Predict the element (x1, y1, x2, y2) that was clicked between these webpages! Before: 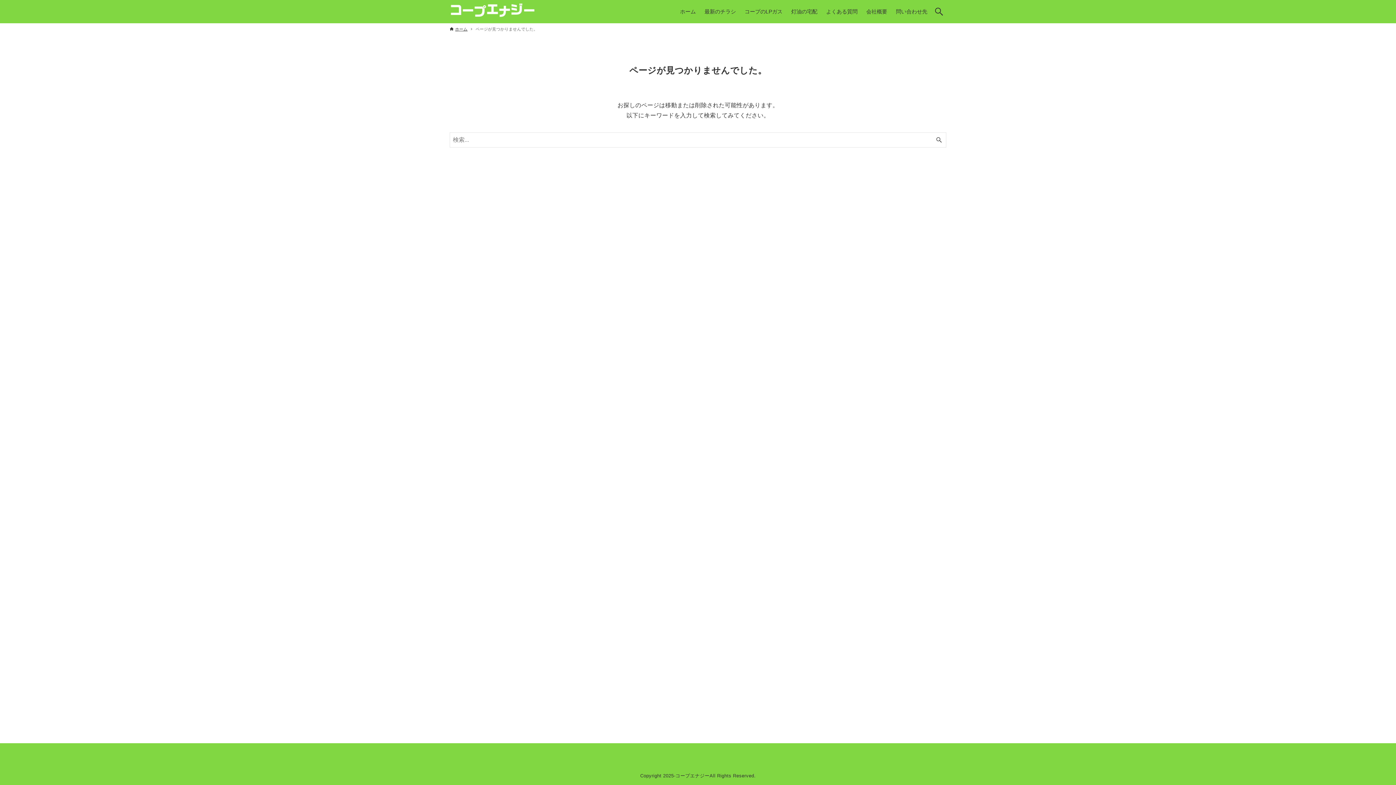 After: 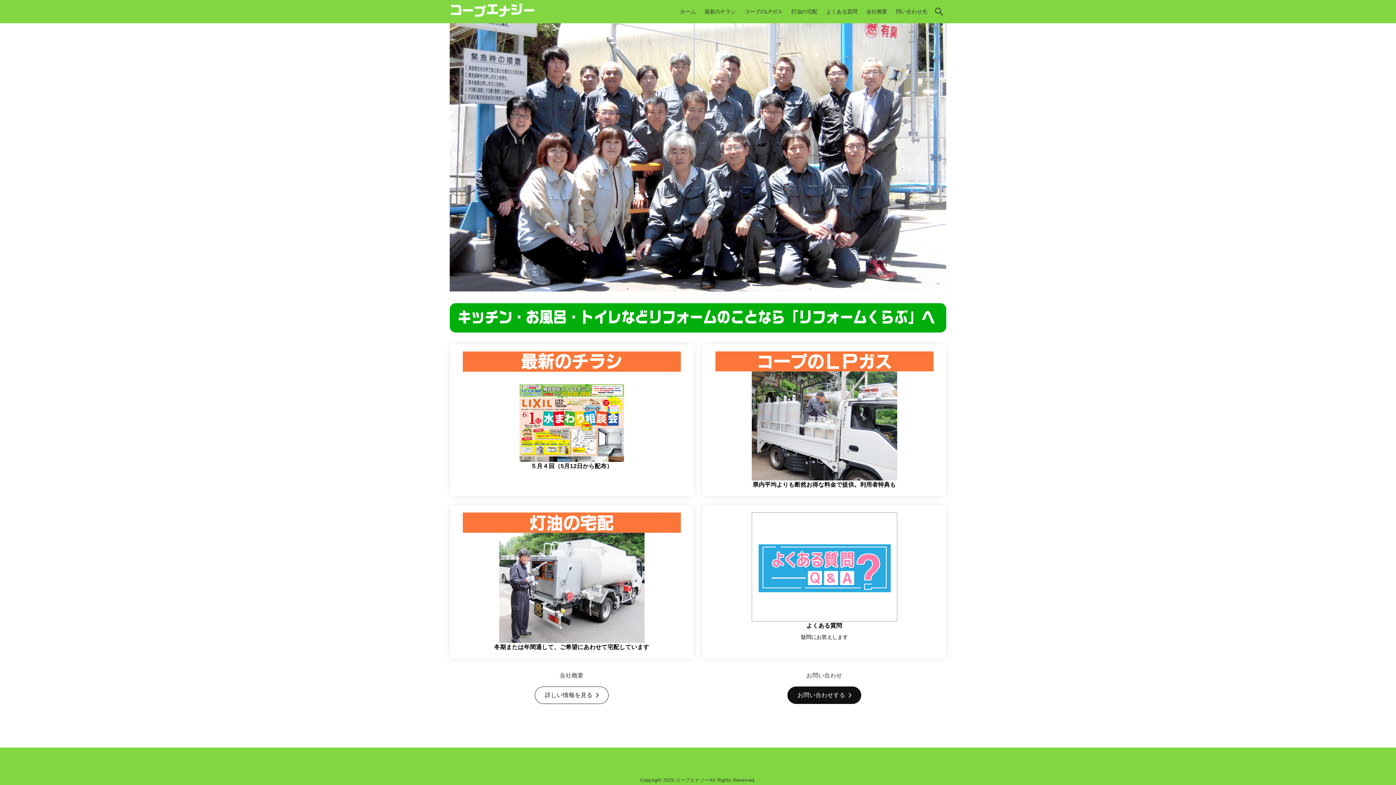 Action: label: ホーム bbox: (675, 0, 700, 23)